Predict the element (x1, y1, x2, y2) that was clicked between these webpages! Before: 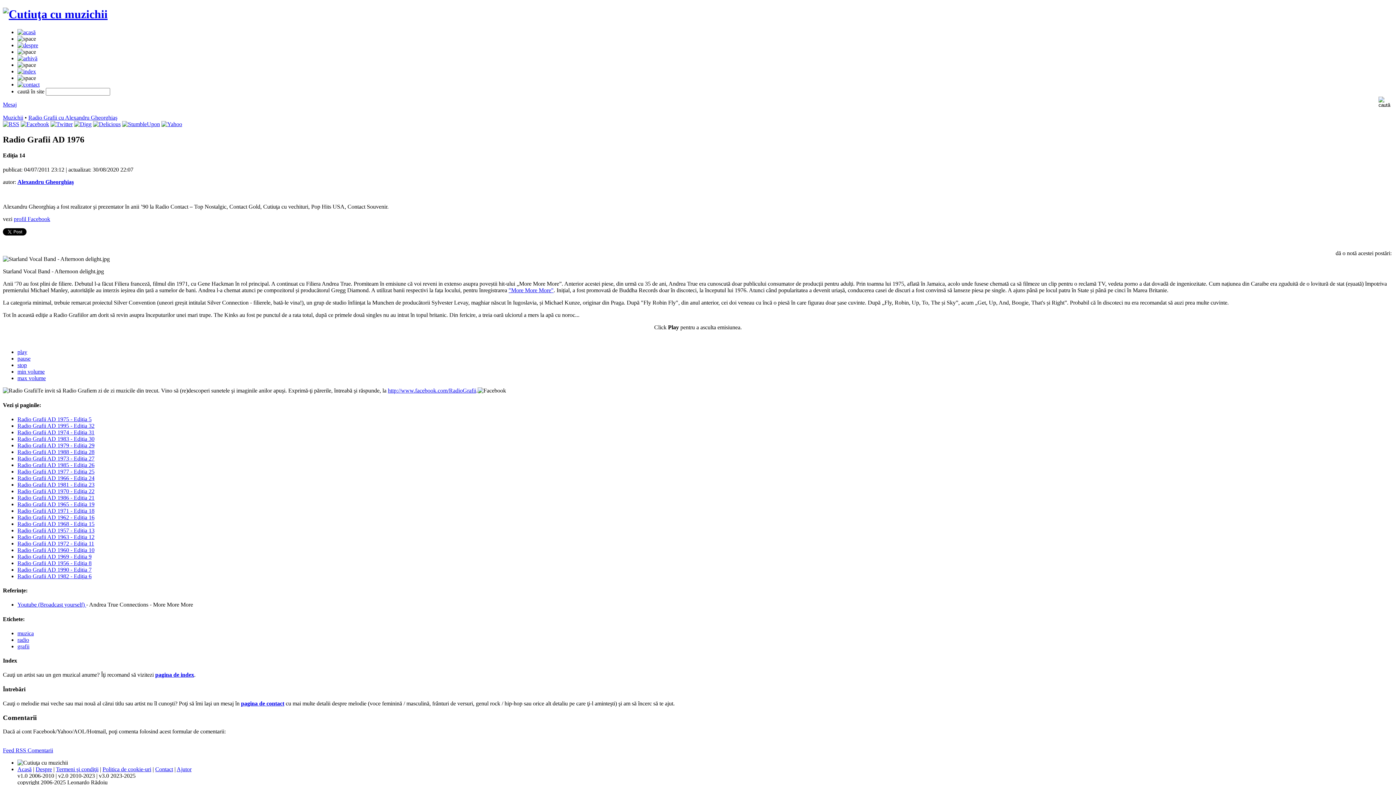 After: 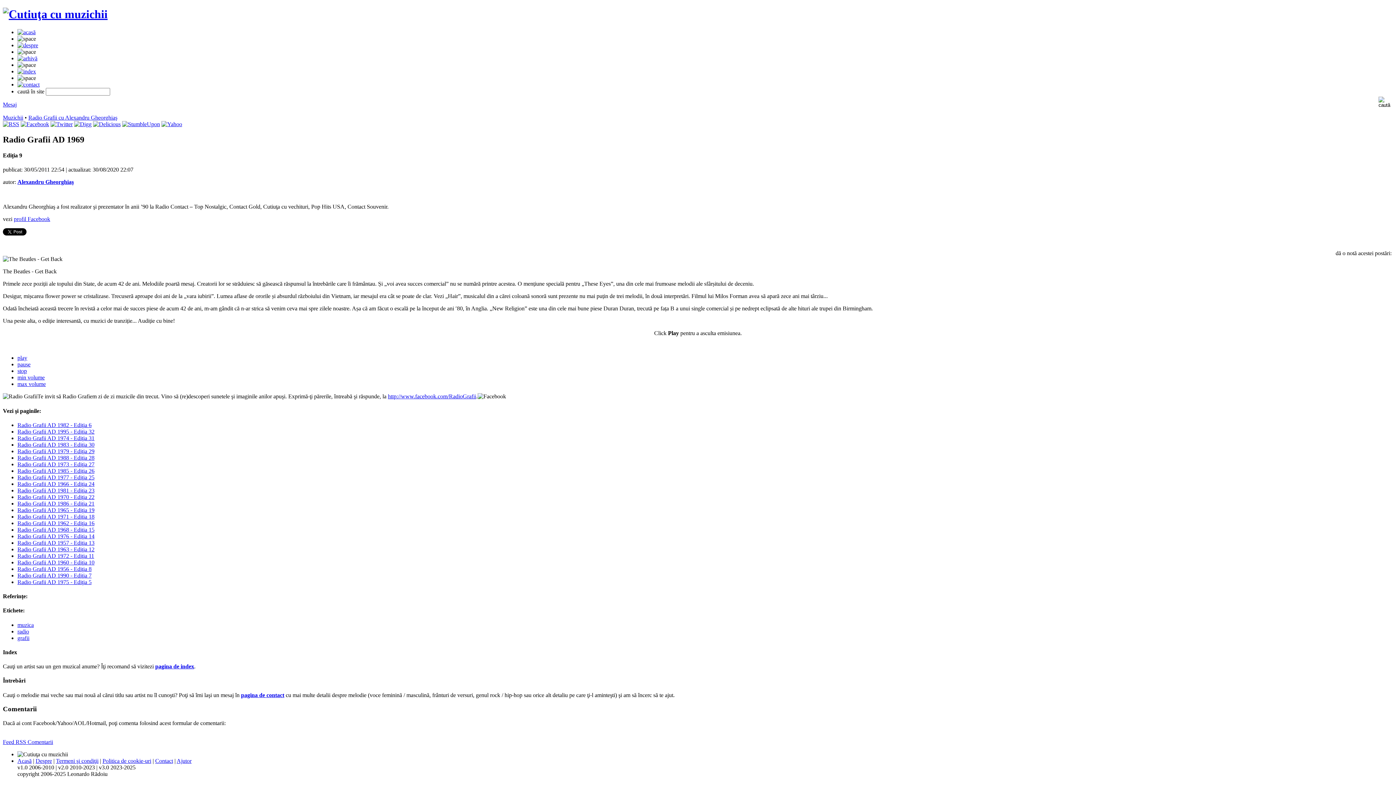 Action: bbox: (17, 553, 91, 559) label: Radio Grafii AD 1969 - Ediţia 9